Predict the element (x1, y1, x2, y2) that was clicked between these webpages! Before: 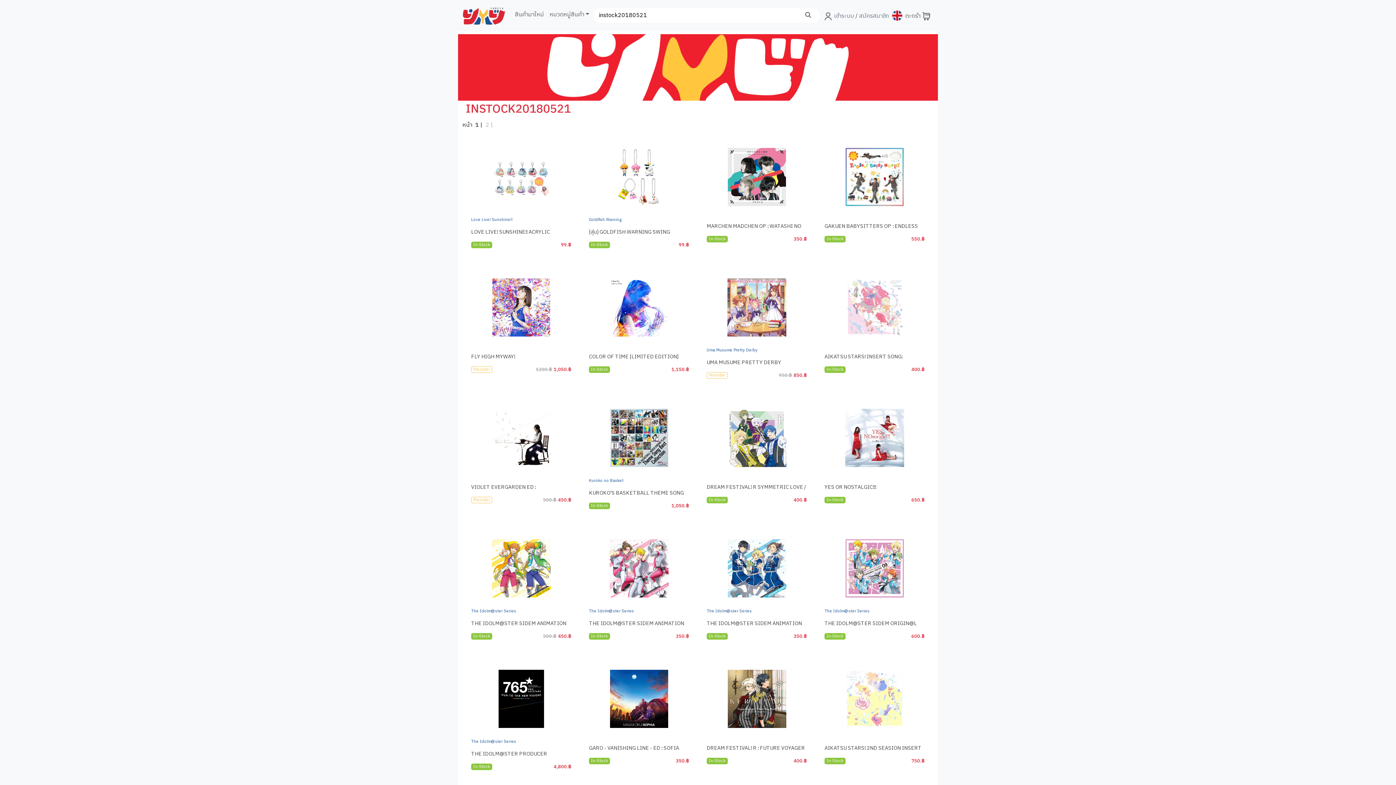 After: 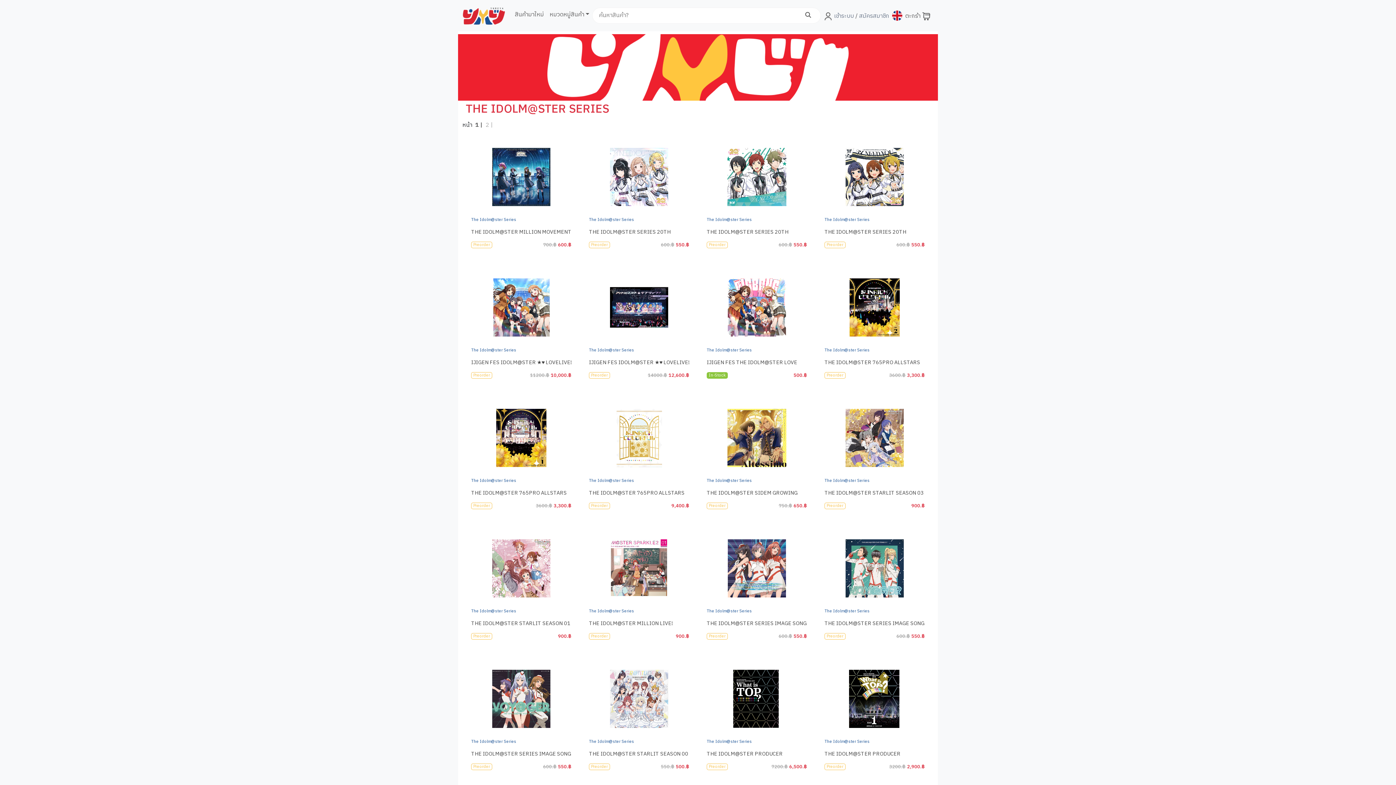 Action: bbox: (706, 608, 752, 615) label: The Idolm@ster Series